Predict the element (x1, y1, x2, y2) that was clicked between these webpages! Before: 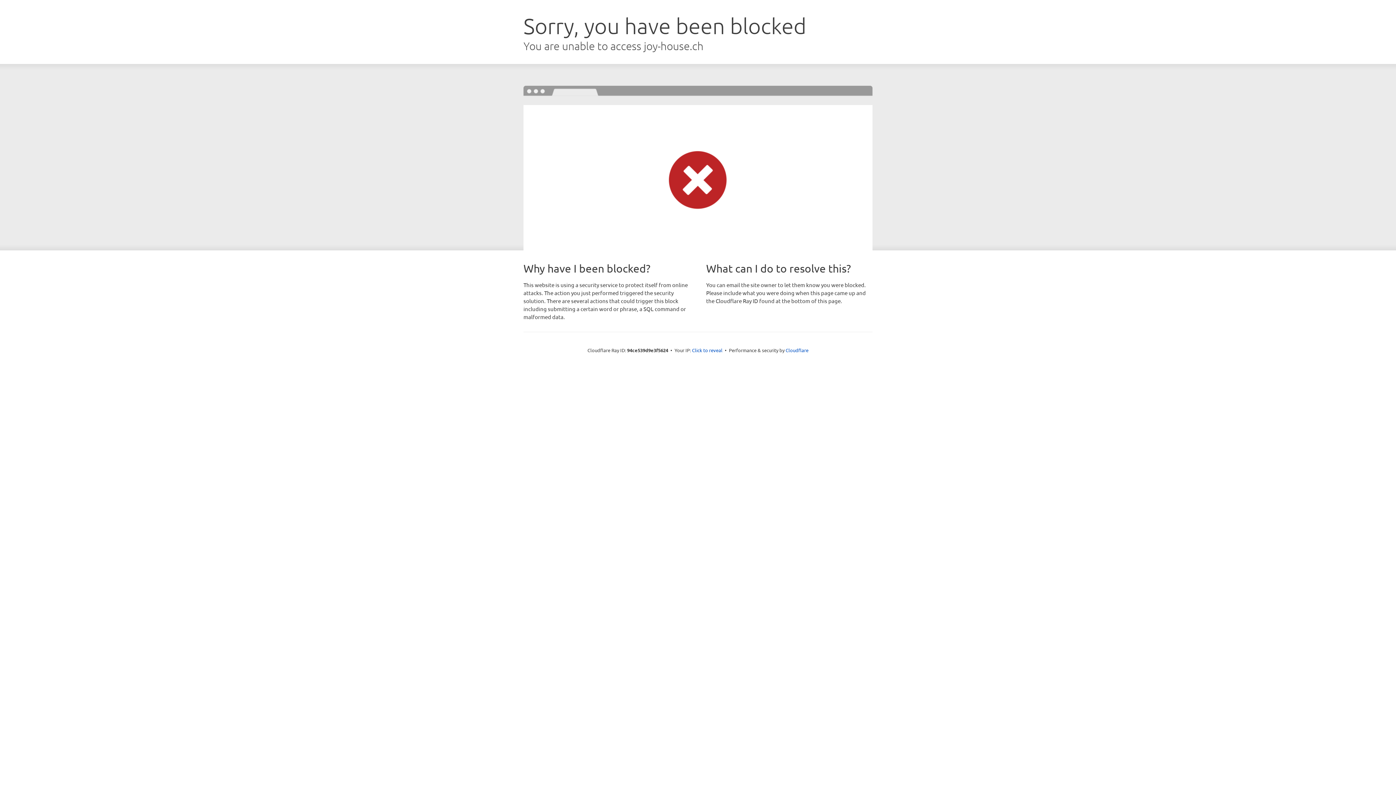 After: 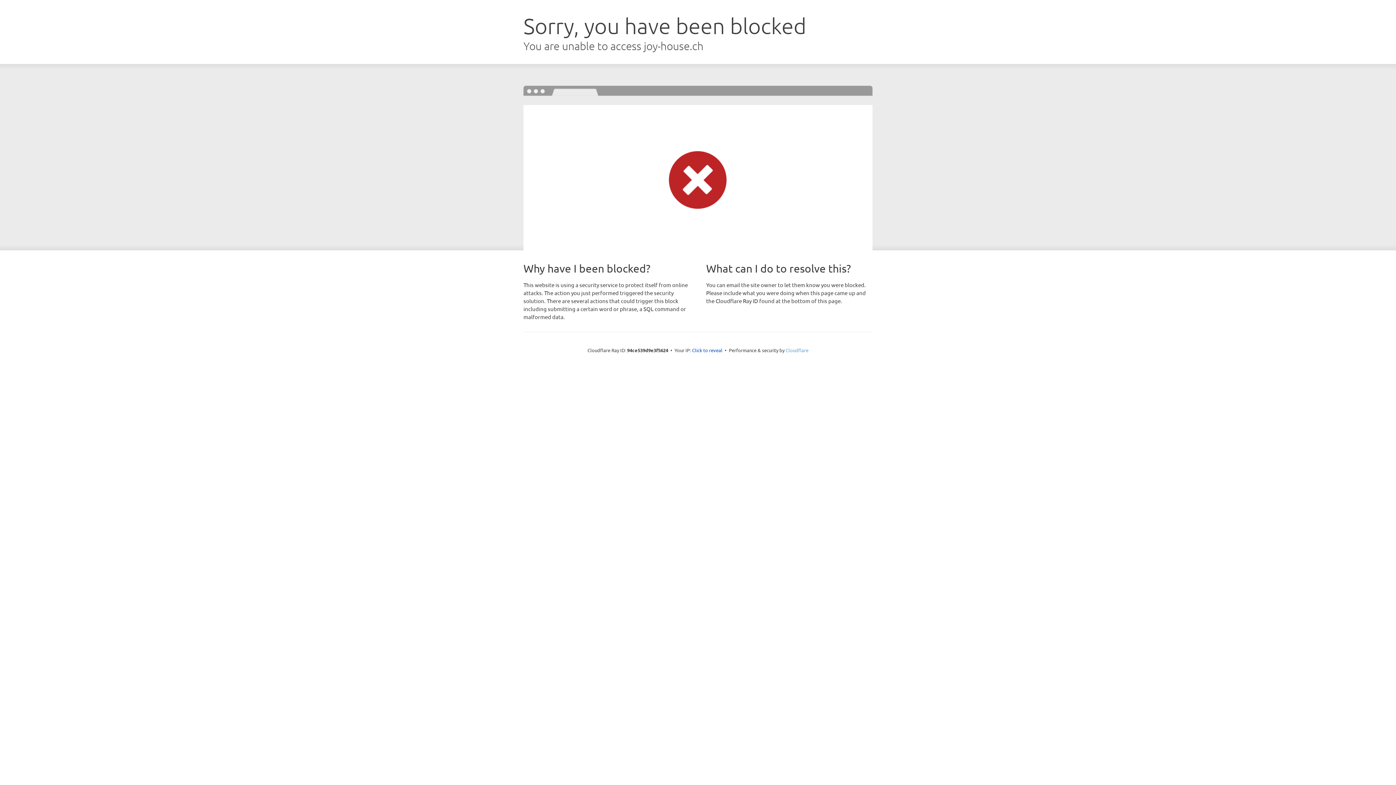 Action: bbox: (785, 347, 808, 353) label: Cloudflare